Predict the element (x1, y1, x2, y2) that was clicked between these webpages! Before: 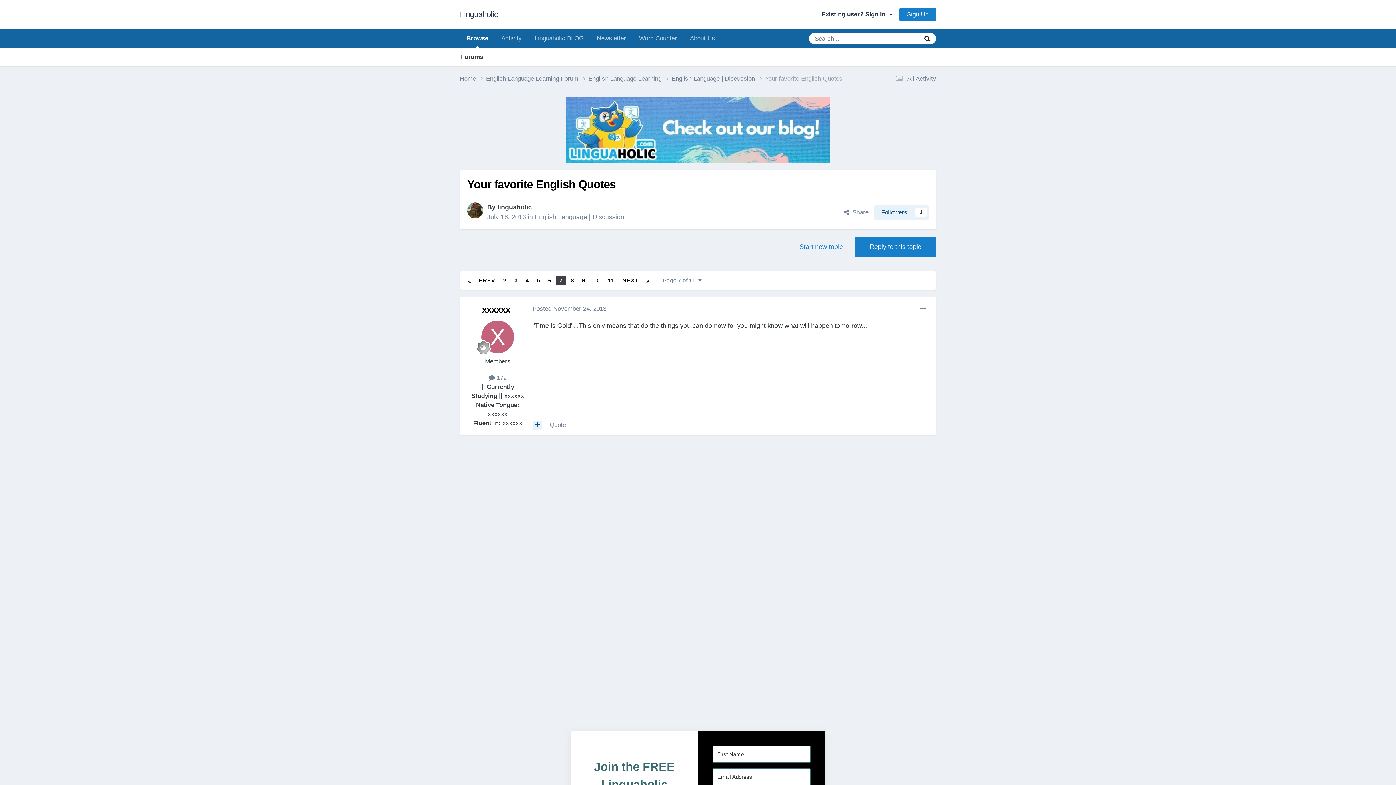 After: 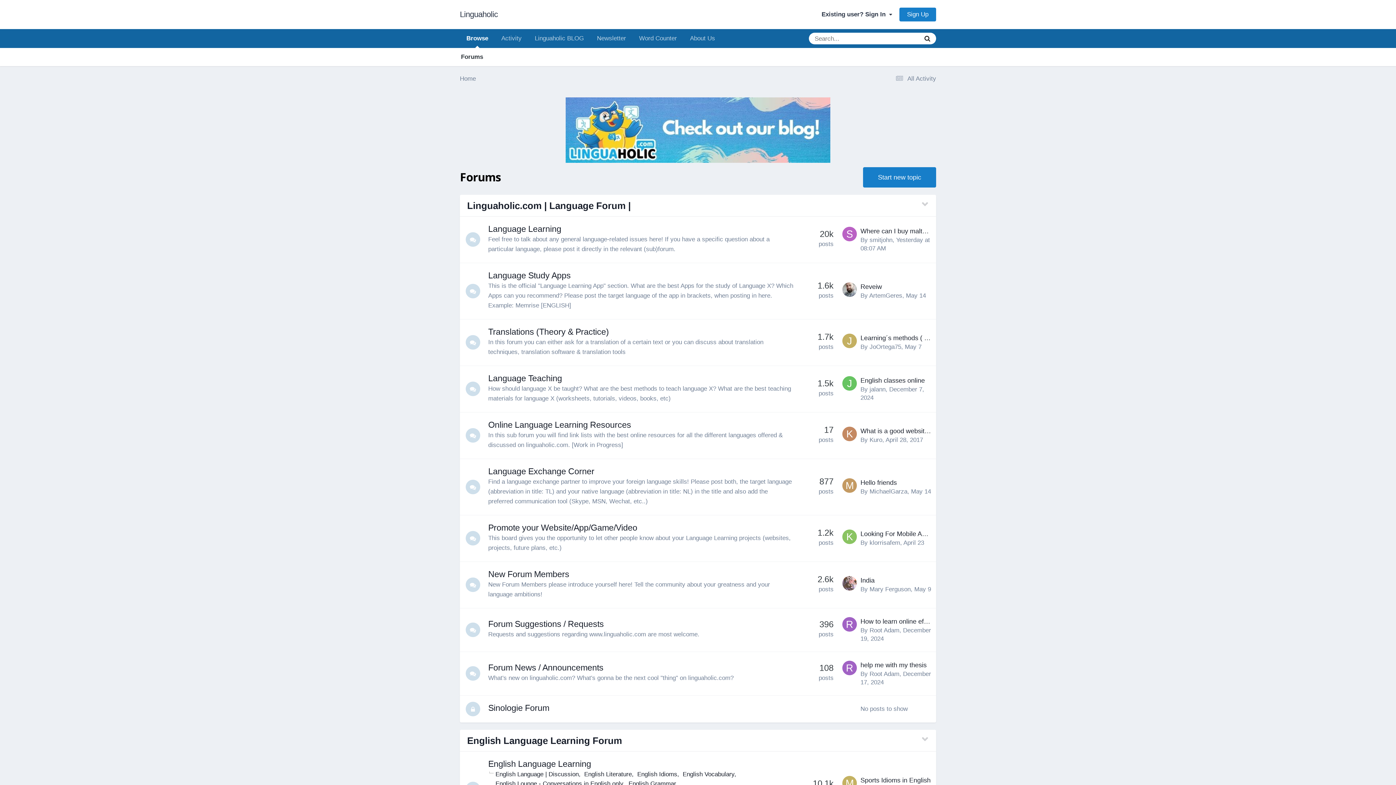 Action: label: Linguaholic bbox: (460, 0, 498, 29)